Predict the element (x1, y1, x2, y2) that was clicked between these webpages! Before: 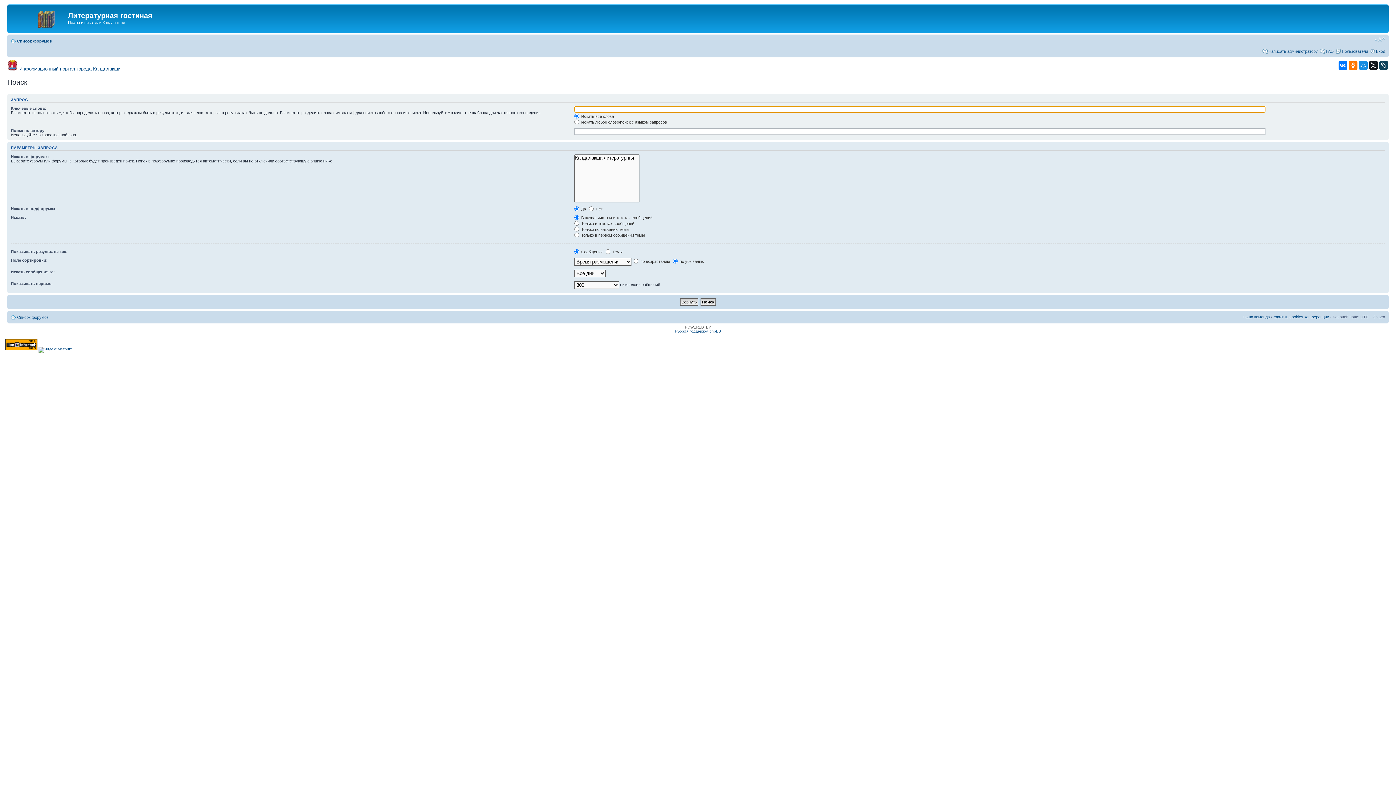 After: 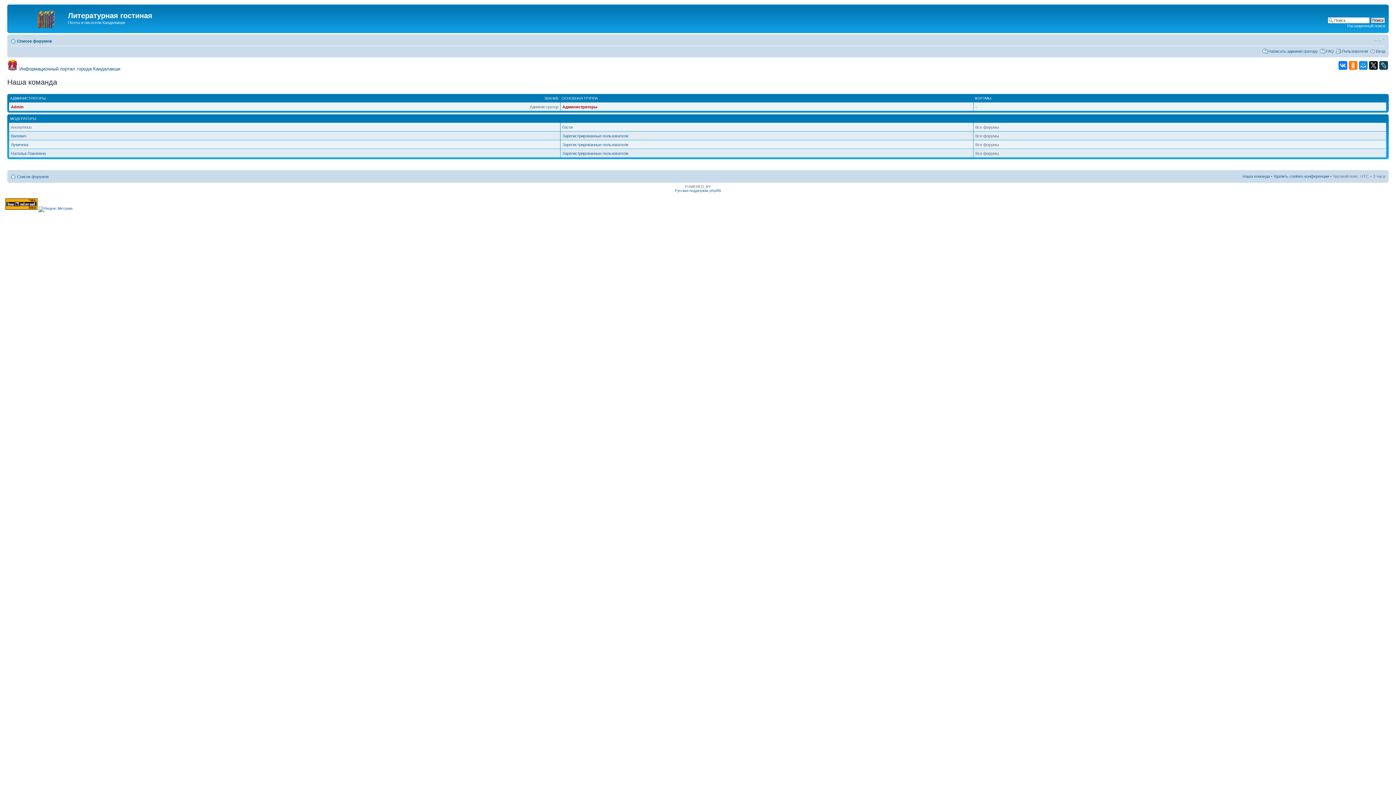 Action: label: Наша команда bbox: (1242, 314, 1270, 319)